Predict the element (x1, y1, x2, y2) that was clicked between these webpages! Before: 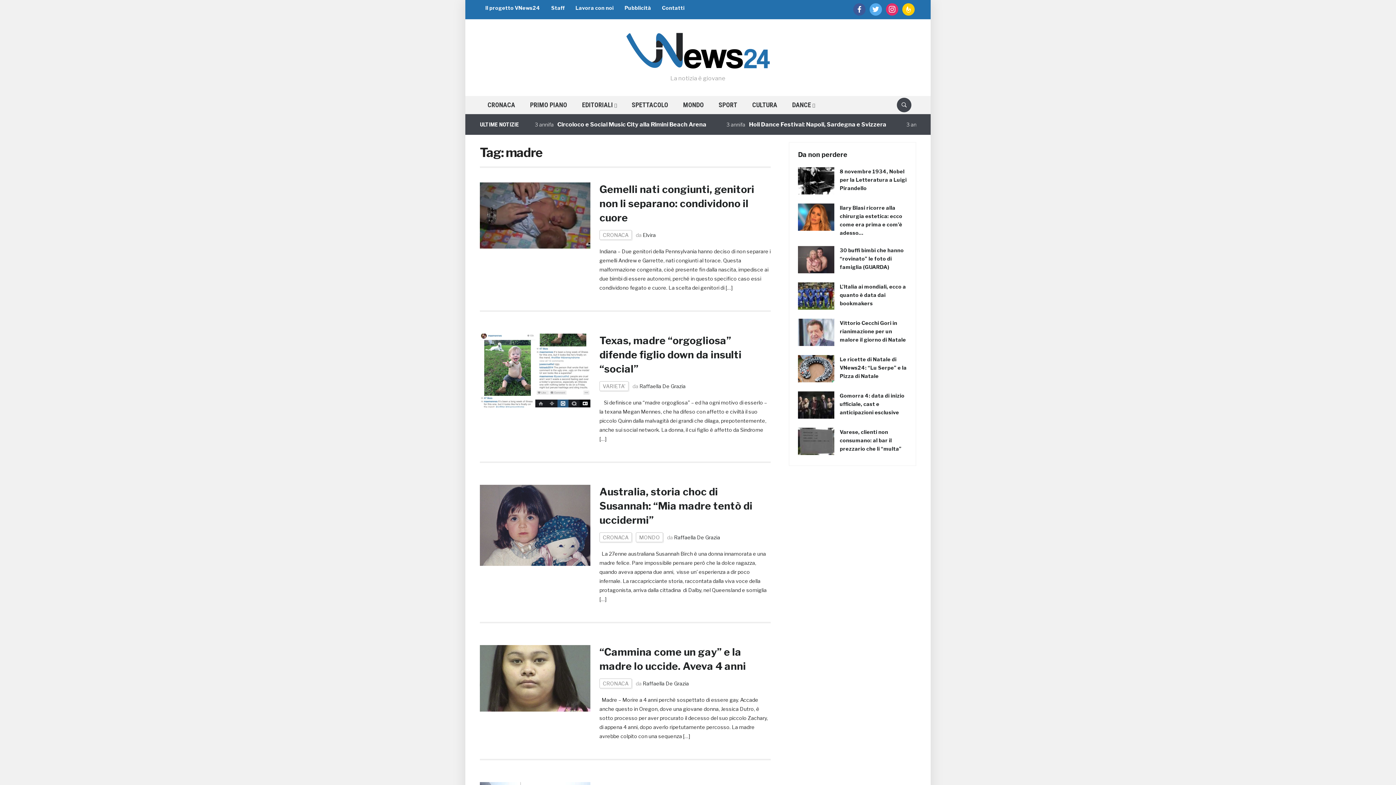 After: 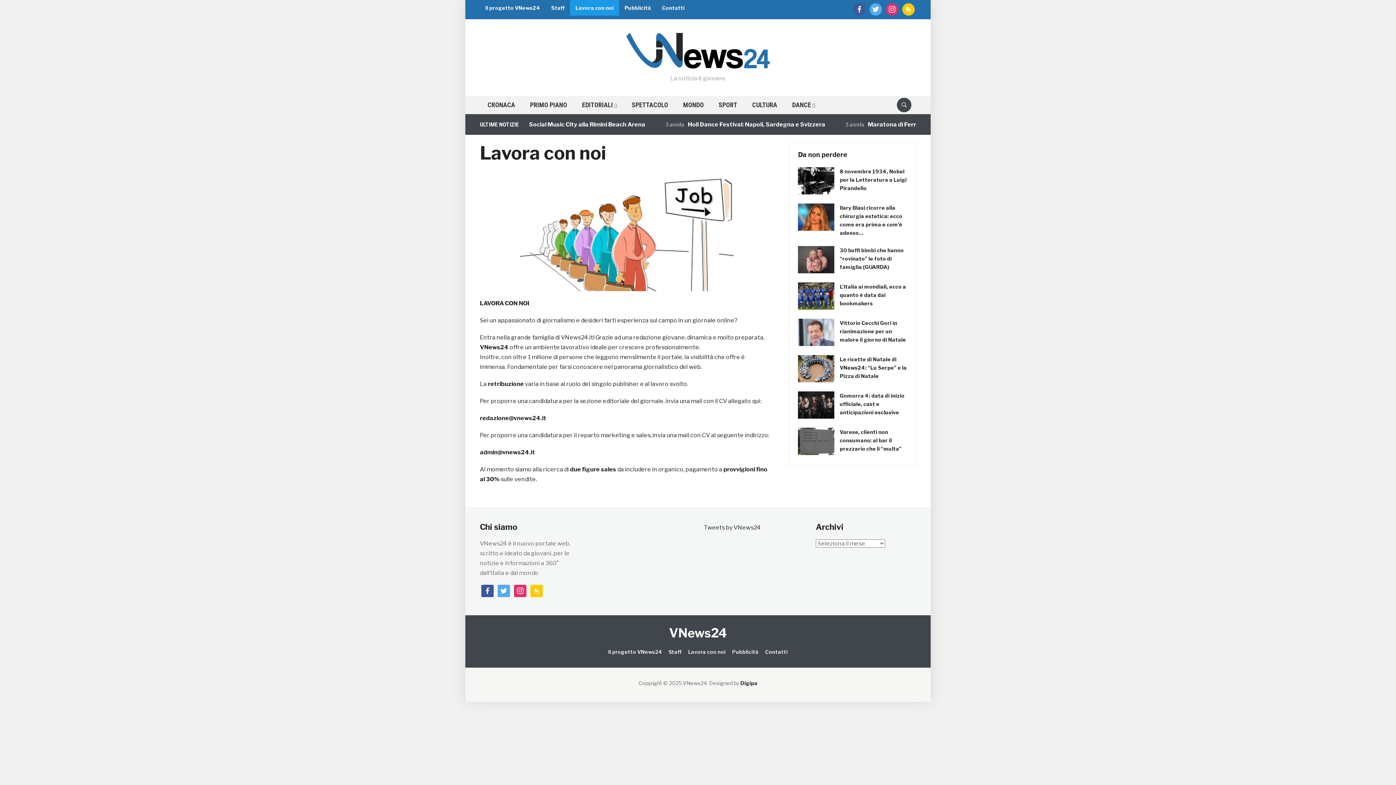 Action: bbox: (570, 0, 619, 15) label: Lavora con noi